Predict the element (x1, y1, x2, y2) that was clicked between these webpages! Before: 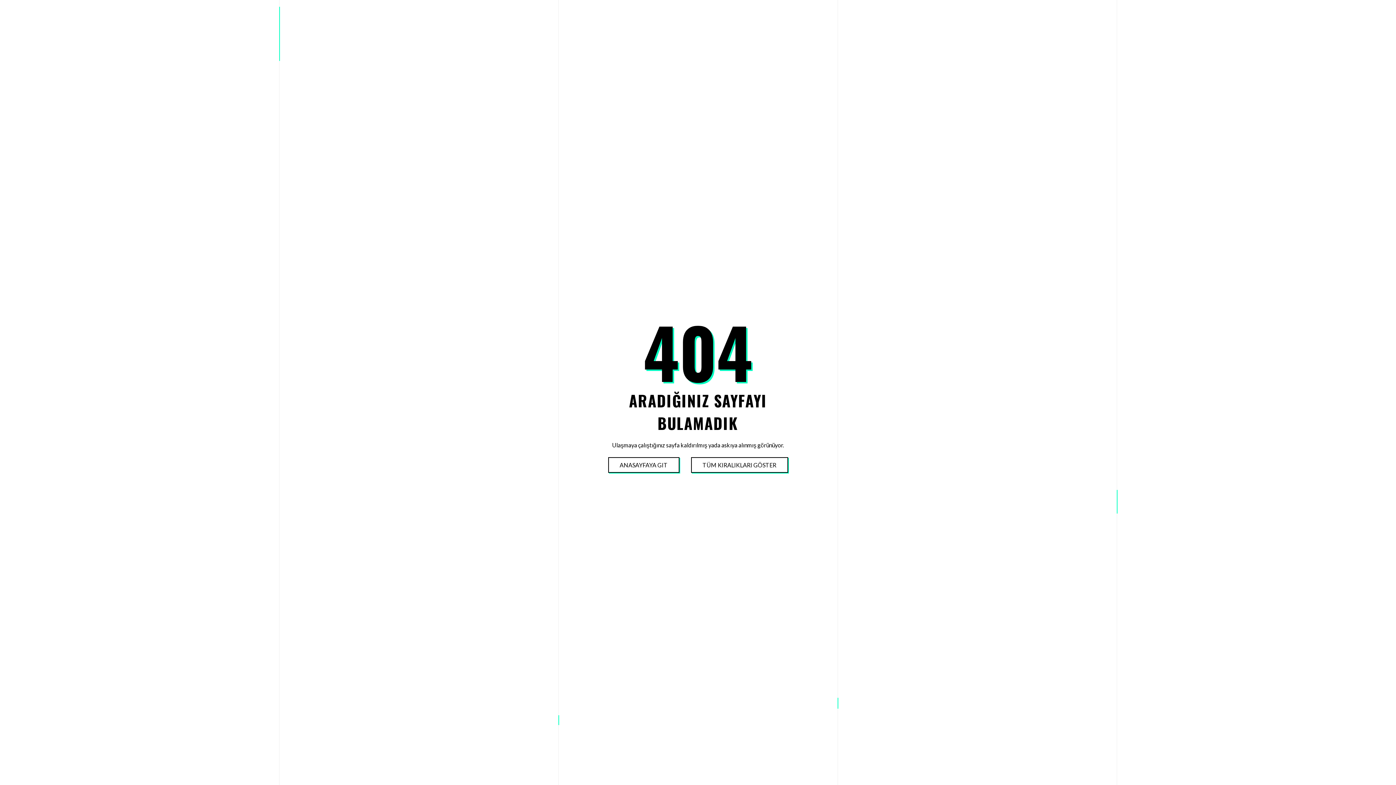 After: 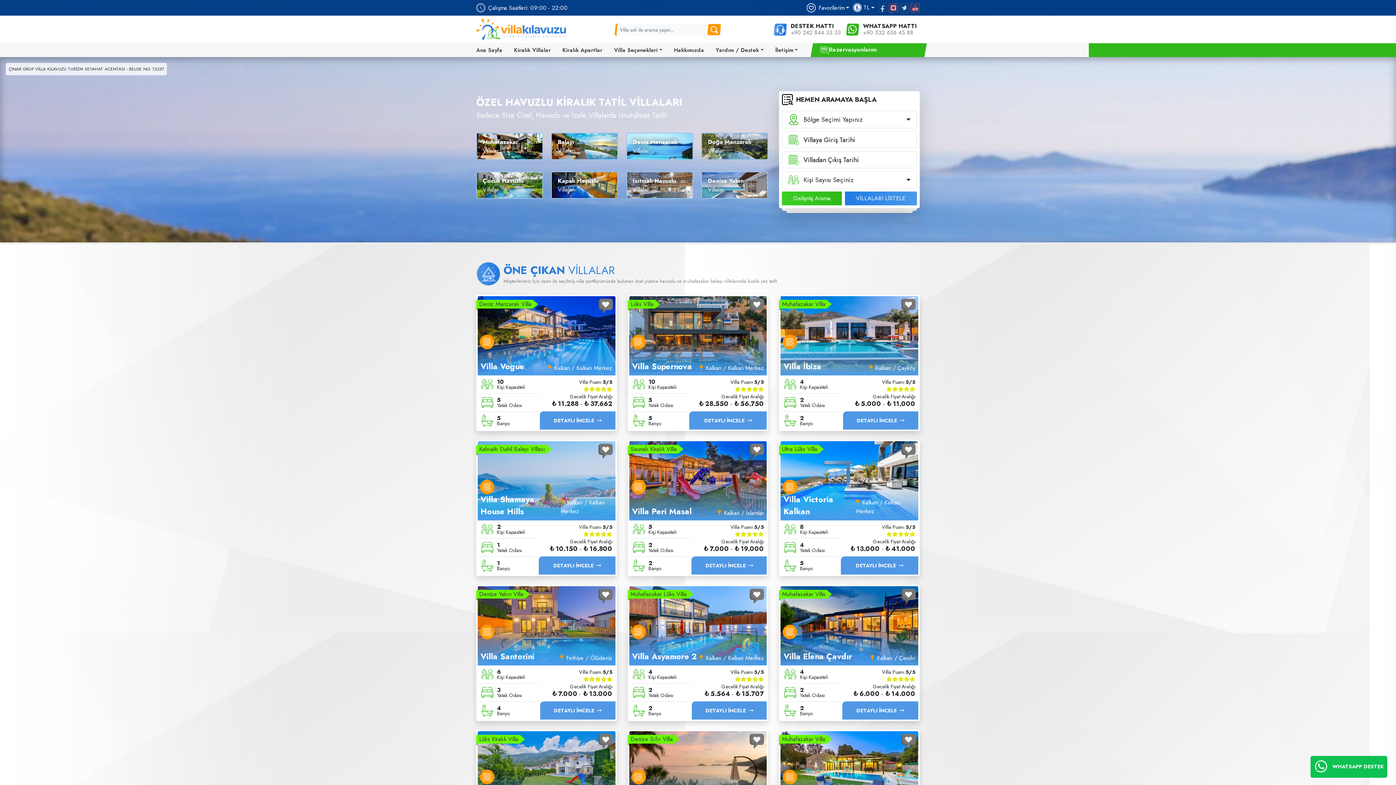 Action: bbox: (608, 458, 678, 472) label: ANASAYFAYA GIT